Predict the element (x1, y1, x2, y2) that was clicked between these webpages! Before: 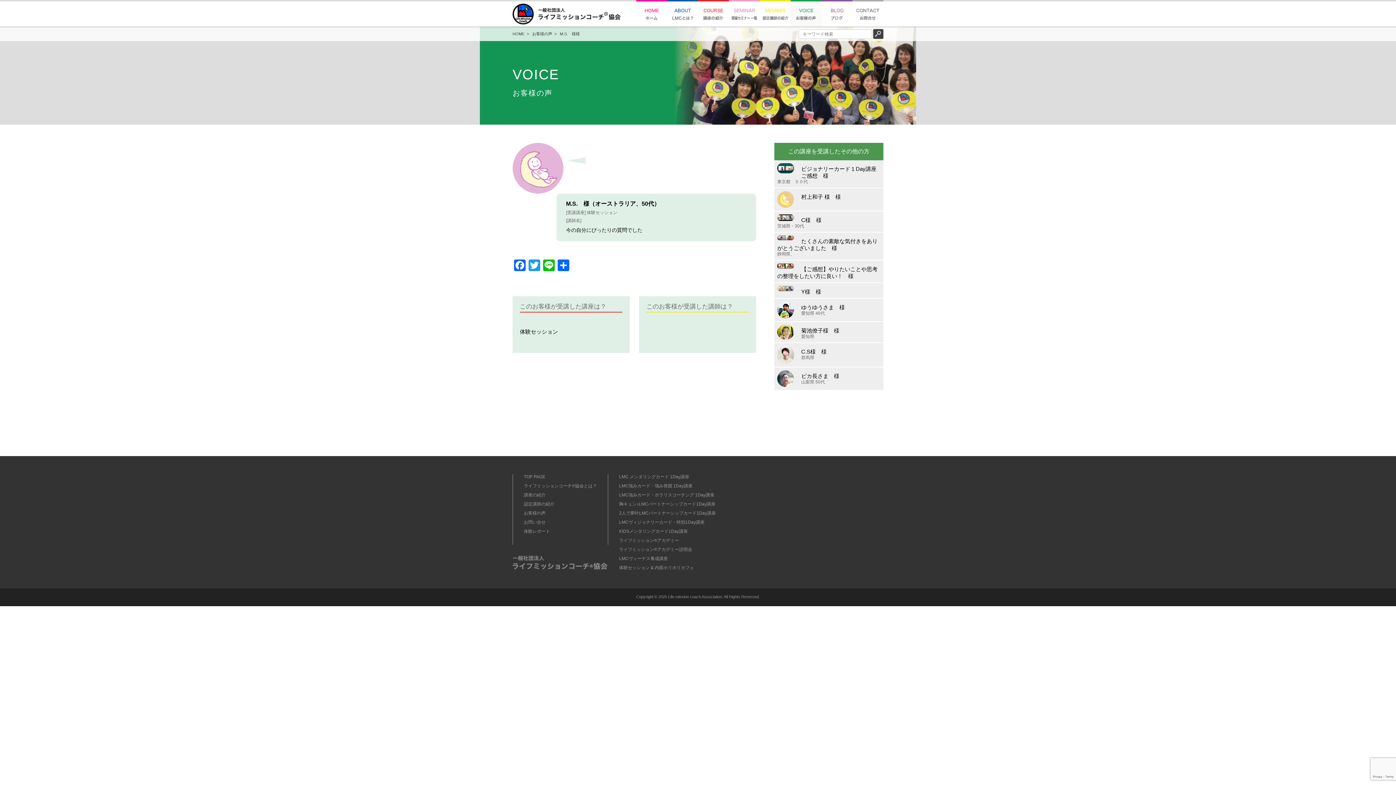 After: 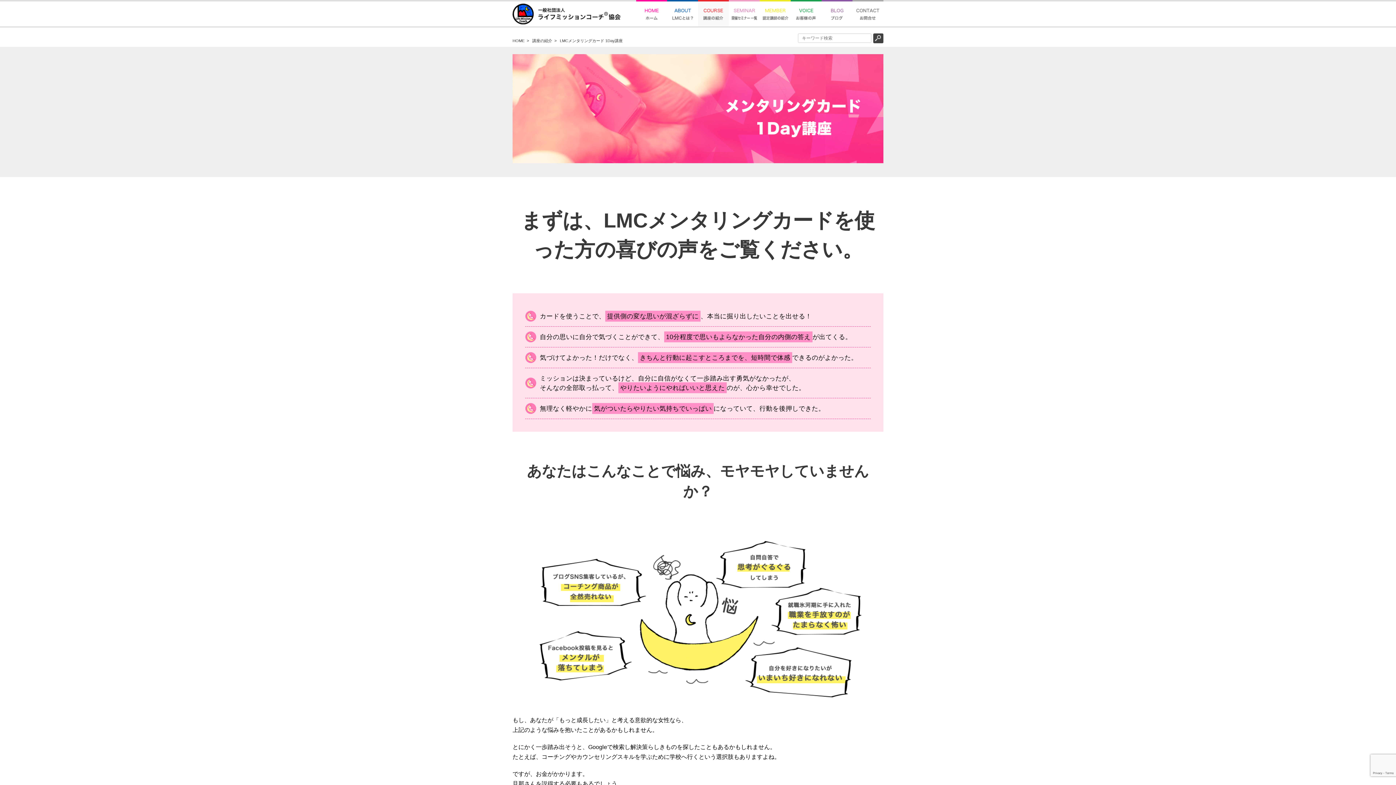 Action: label: LMC メンタリングカード 1Day講座 bbox: (619, 474, 689, 479)